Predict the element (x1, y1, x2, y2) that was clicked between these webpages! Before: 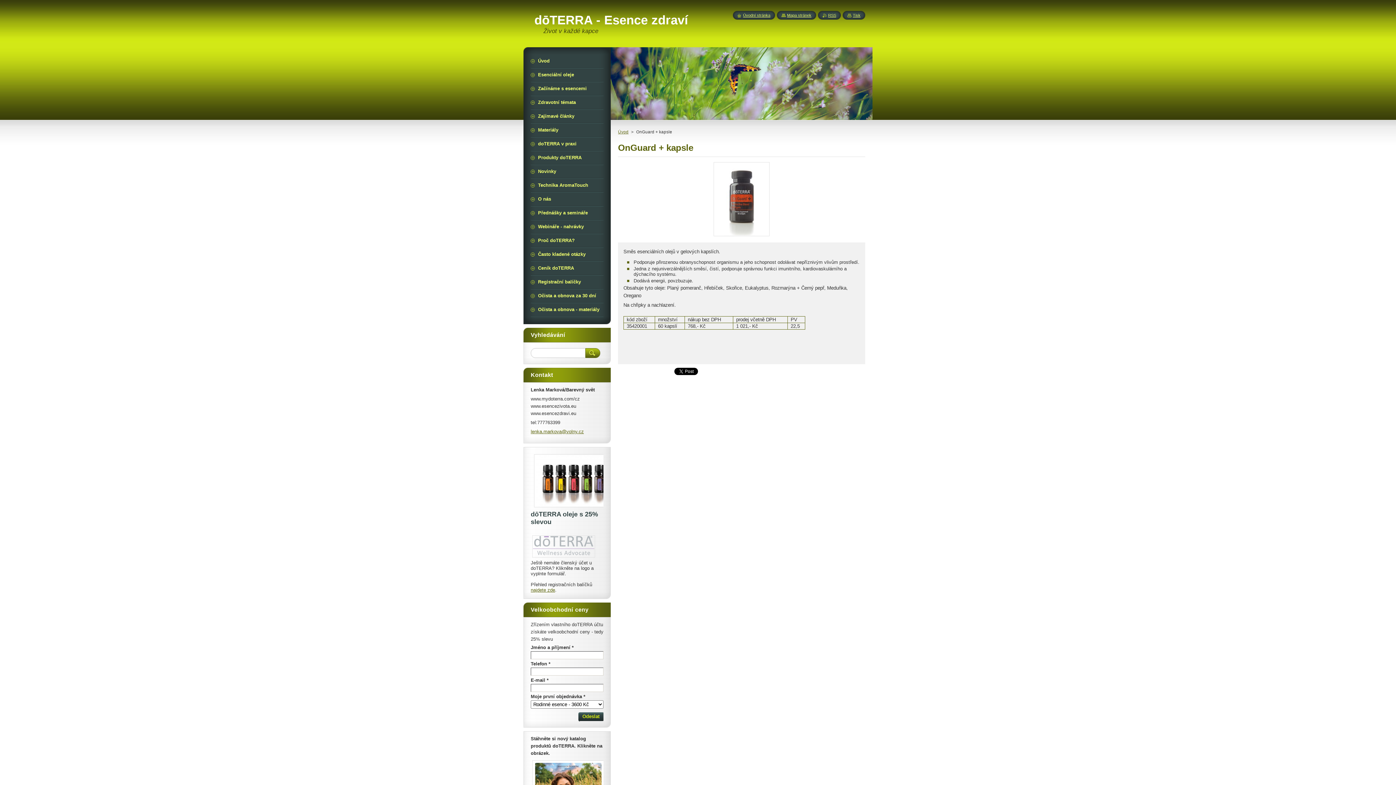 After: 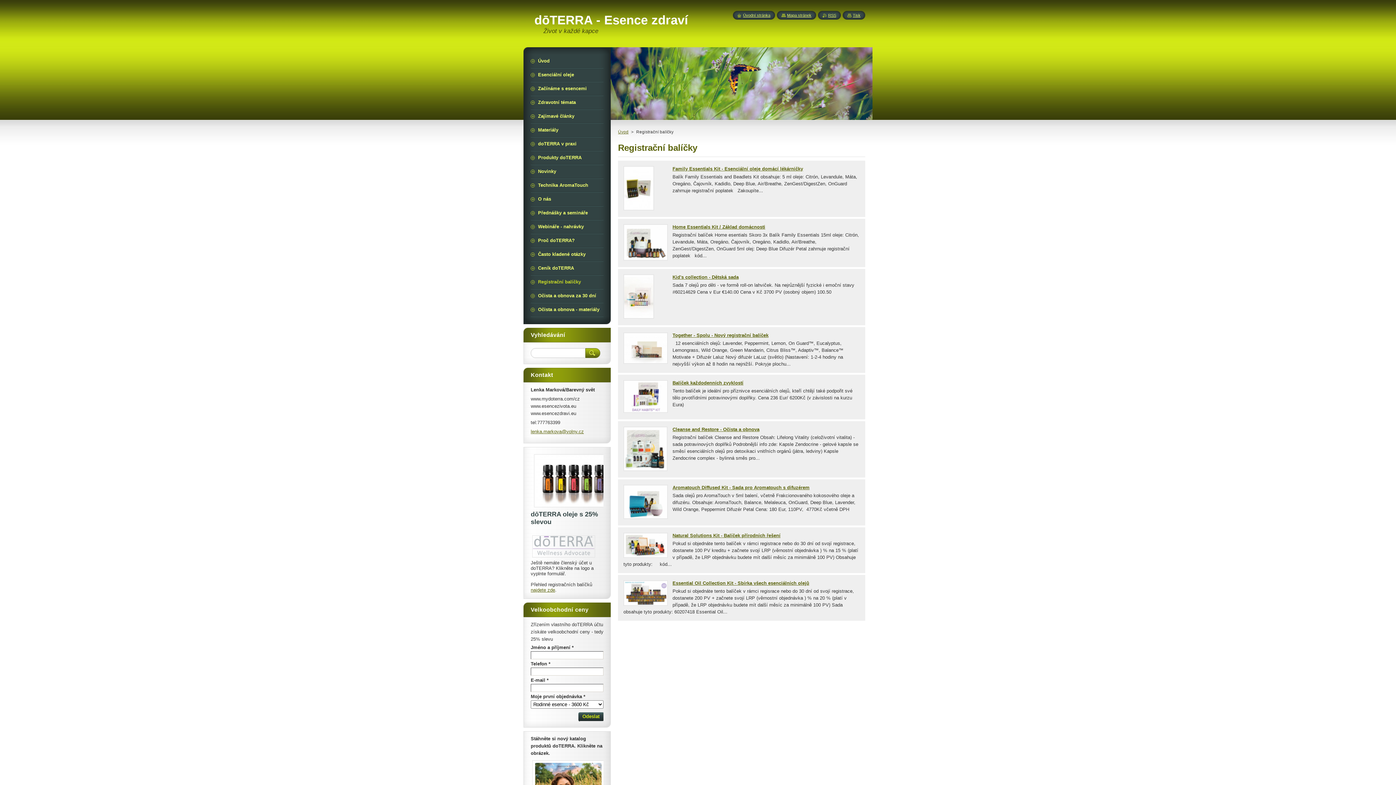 Action: label: Registrační balíčky bbox: (530, 275, 603, 288)